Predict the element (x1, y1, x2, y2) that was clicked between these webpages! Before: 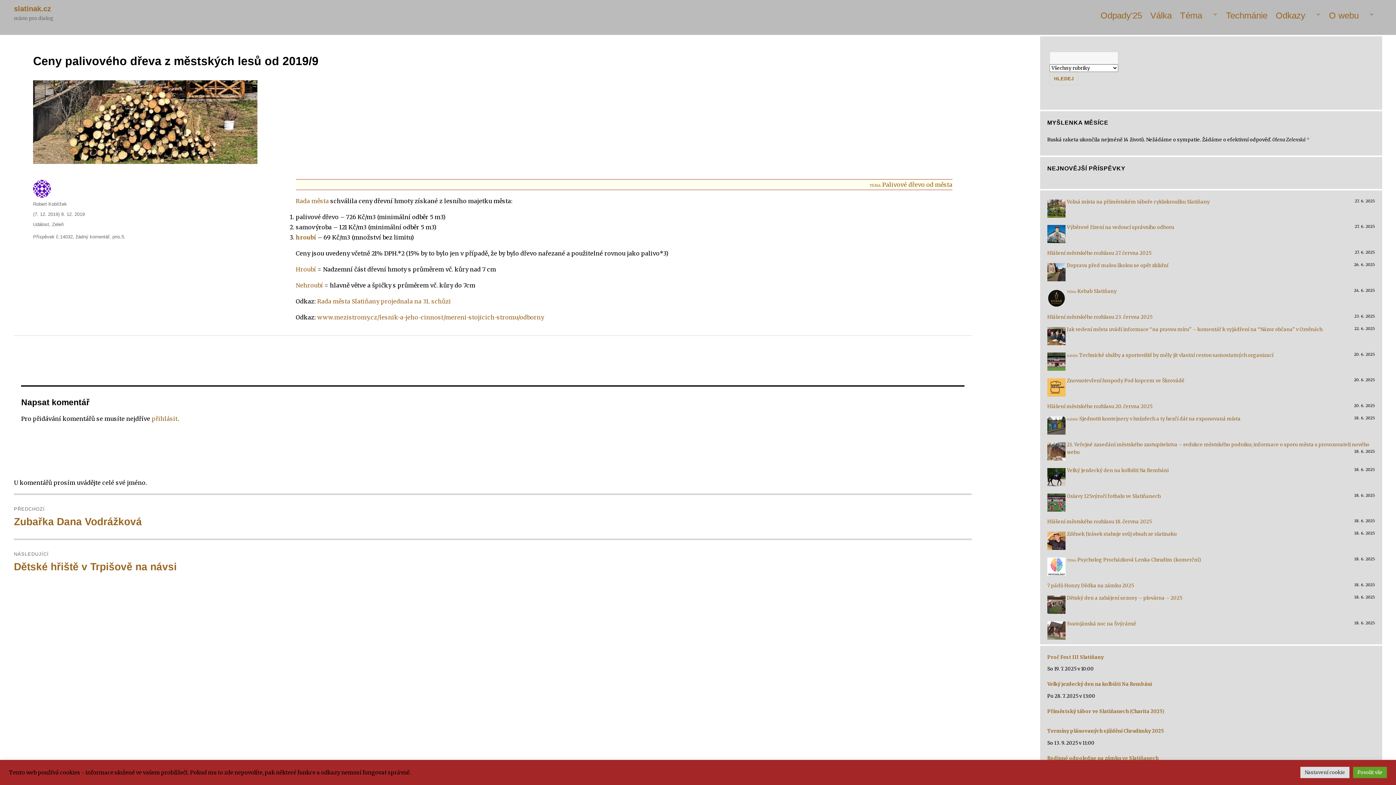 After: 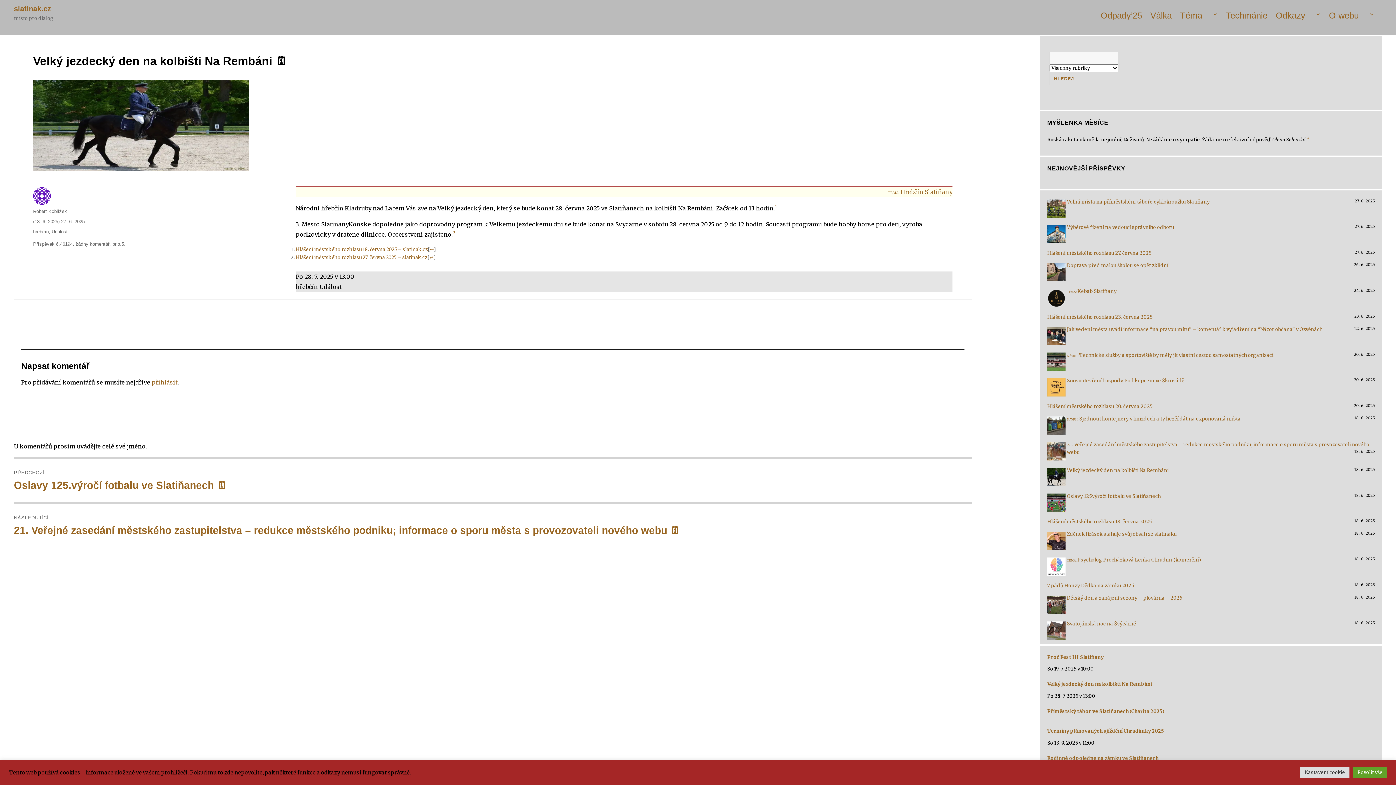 Action: bbox: (1047, 680, 1375, 688) label: Velký jezdecký den na kolbišti Na Rembáni